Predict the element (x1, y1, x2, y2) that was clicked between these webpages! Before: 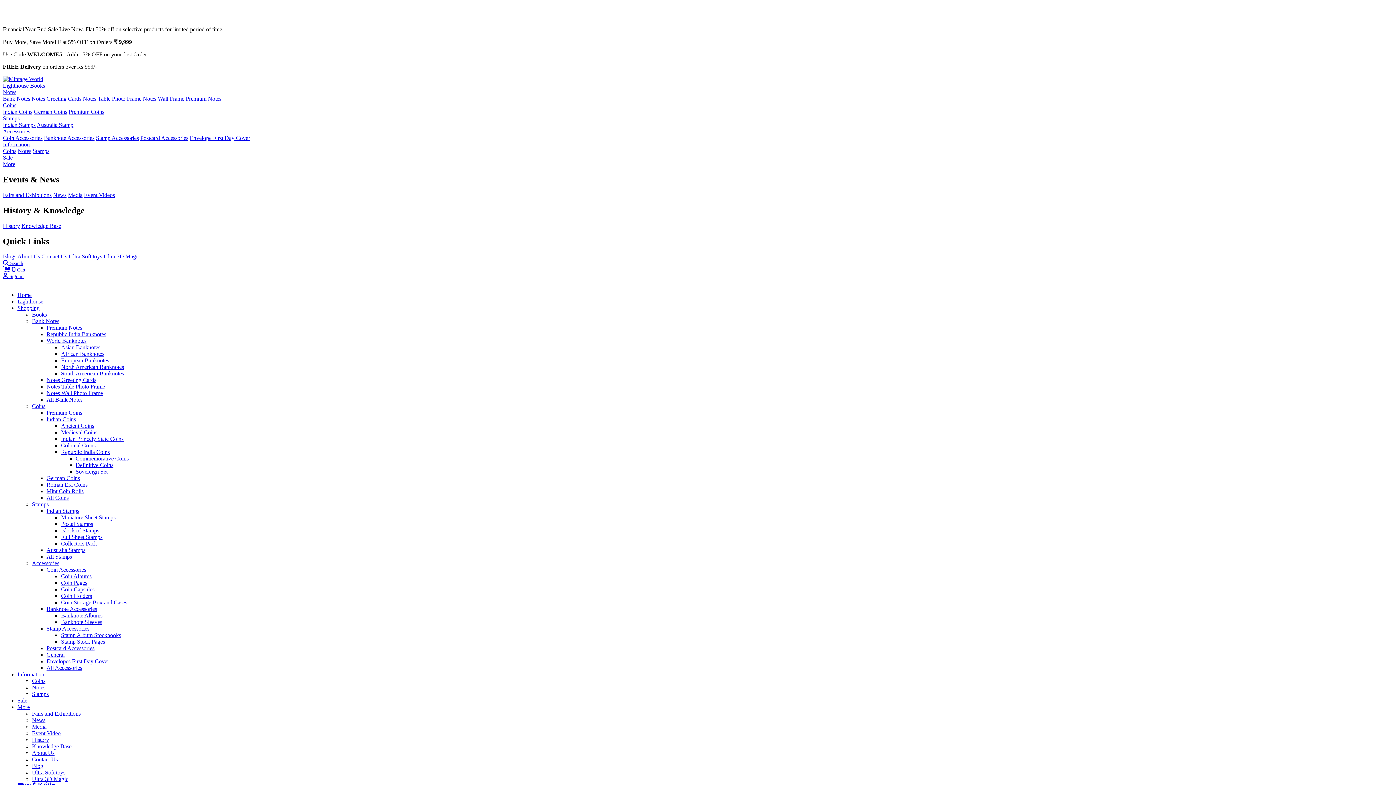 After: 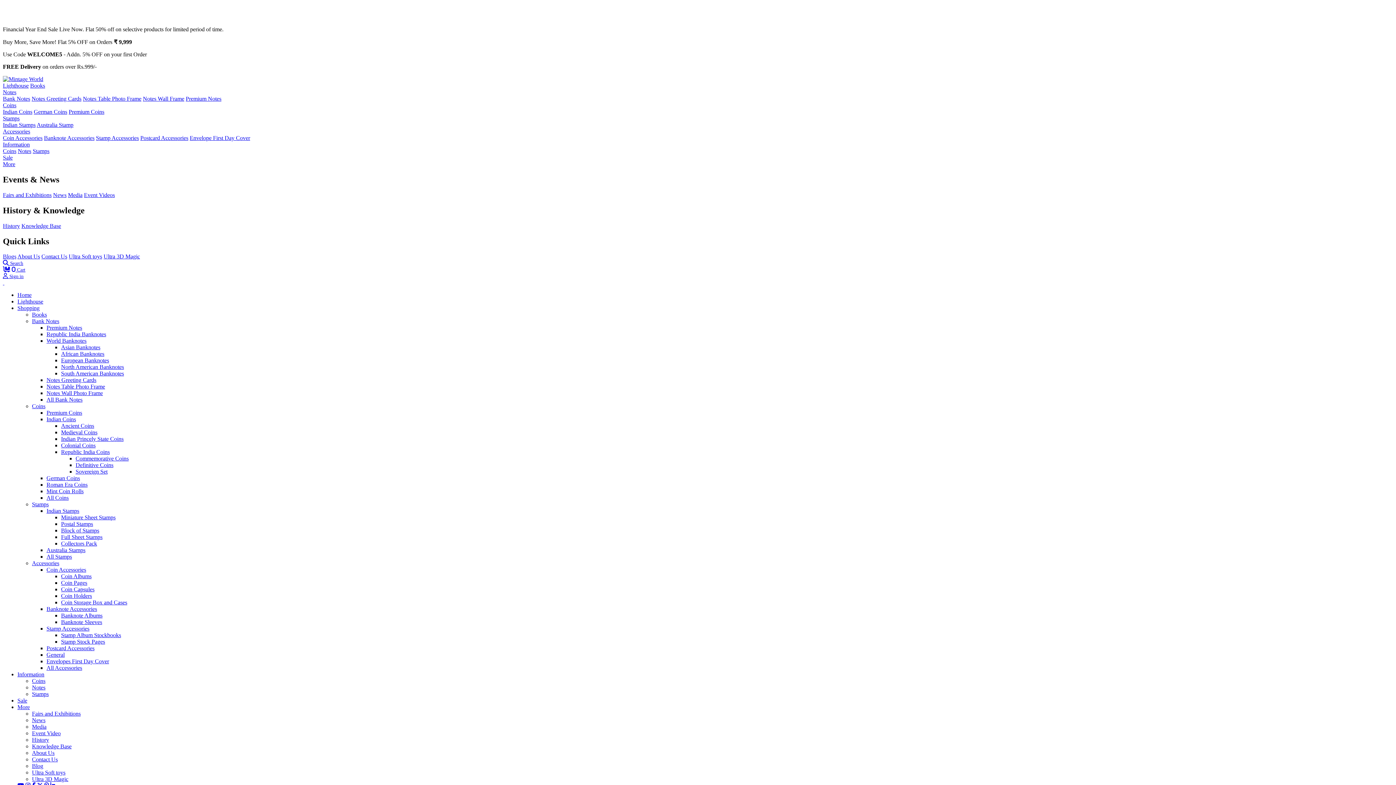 Action: bbox: (61, 449, 109, 455) label: Republic India Coins